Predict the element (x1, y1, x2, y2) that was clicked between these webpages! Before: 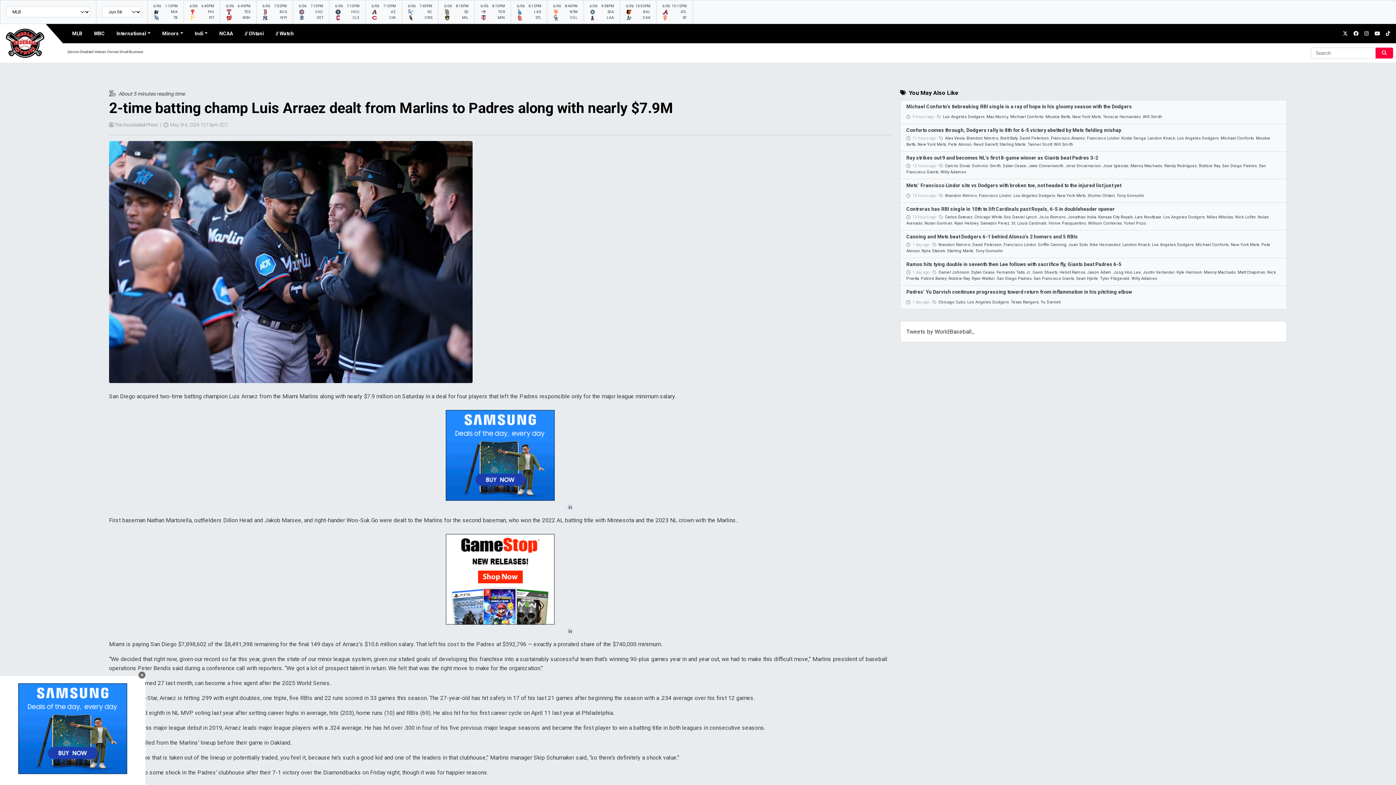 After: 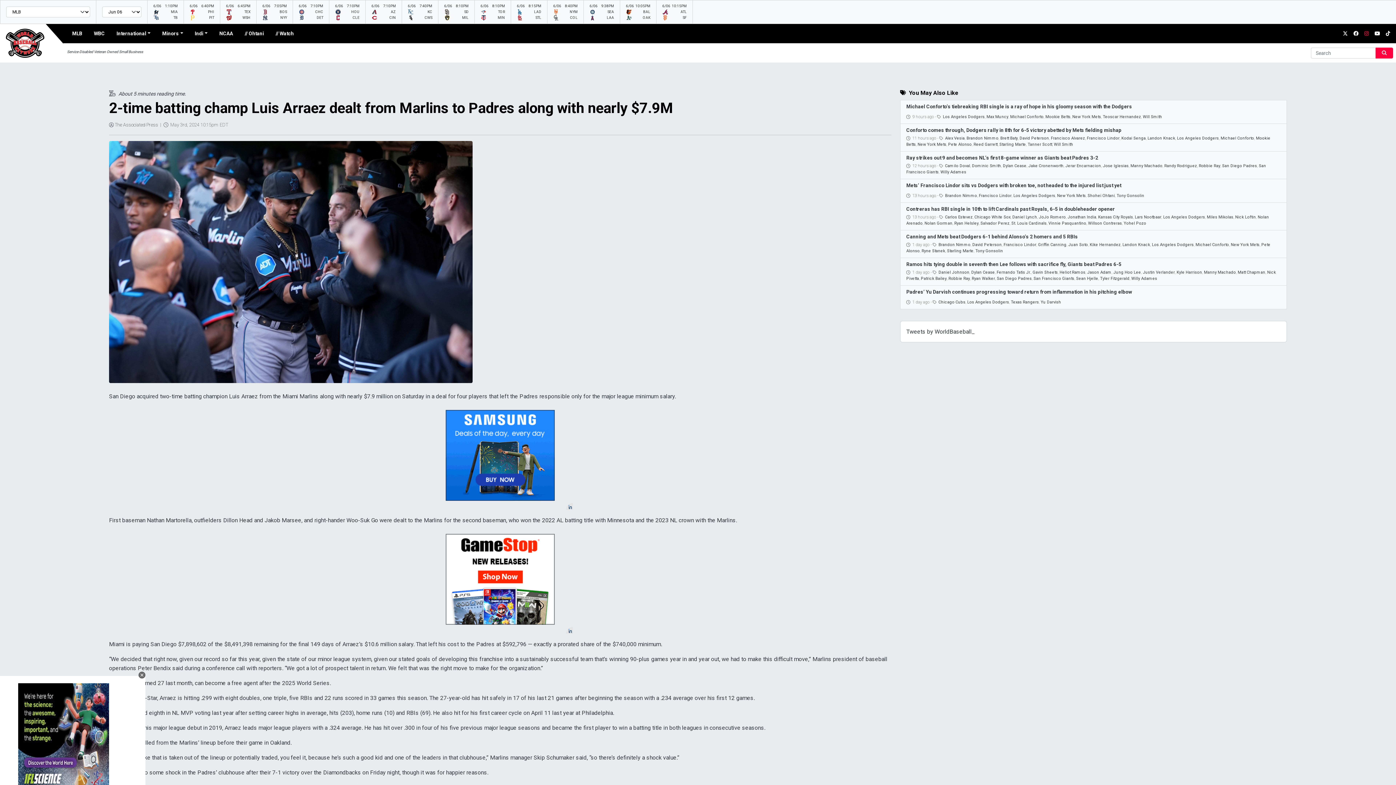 Action: bbox: (1361, 26, 1371, 40)